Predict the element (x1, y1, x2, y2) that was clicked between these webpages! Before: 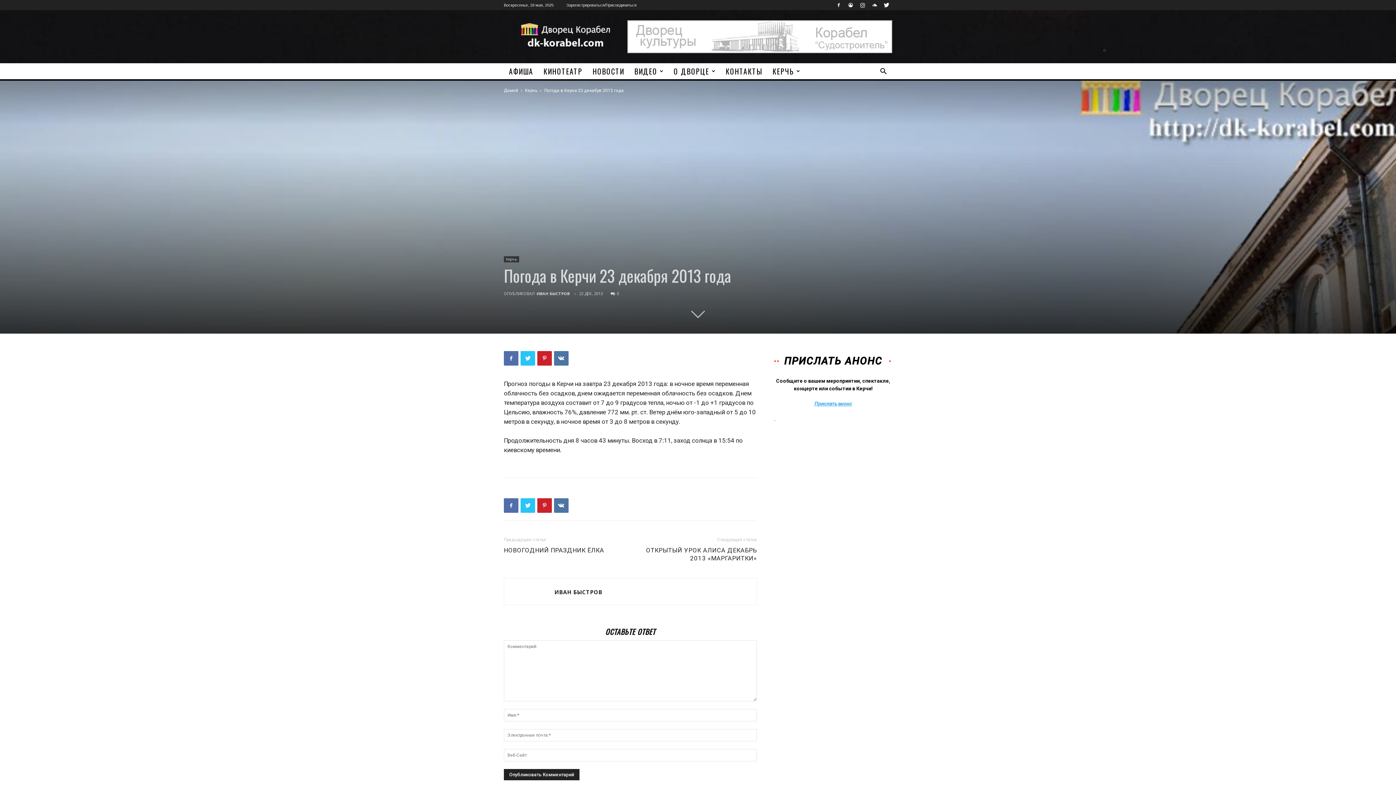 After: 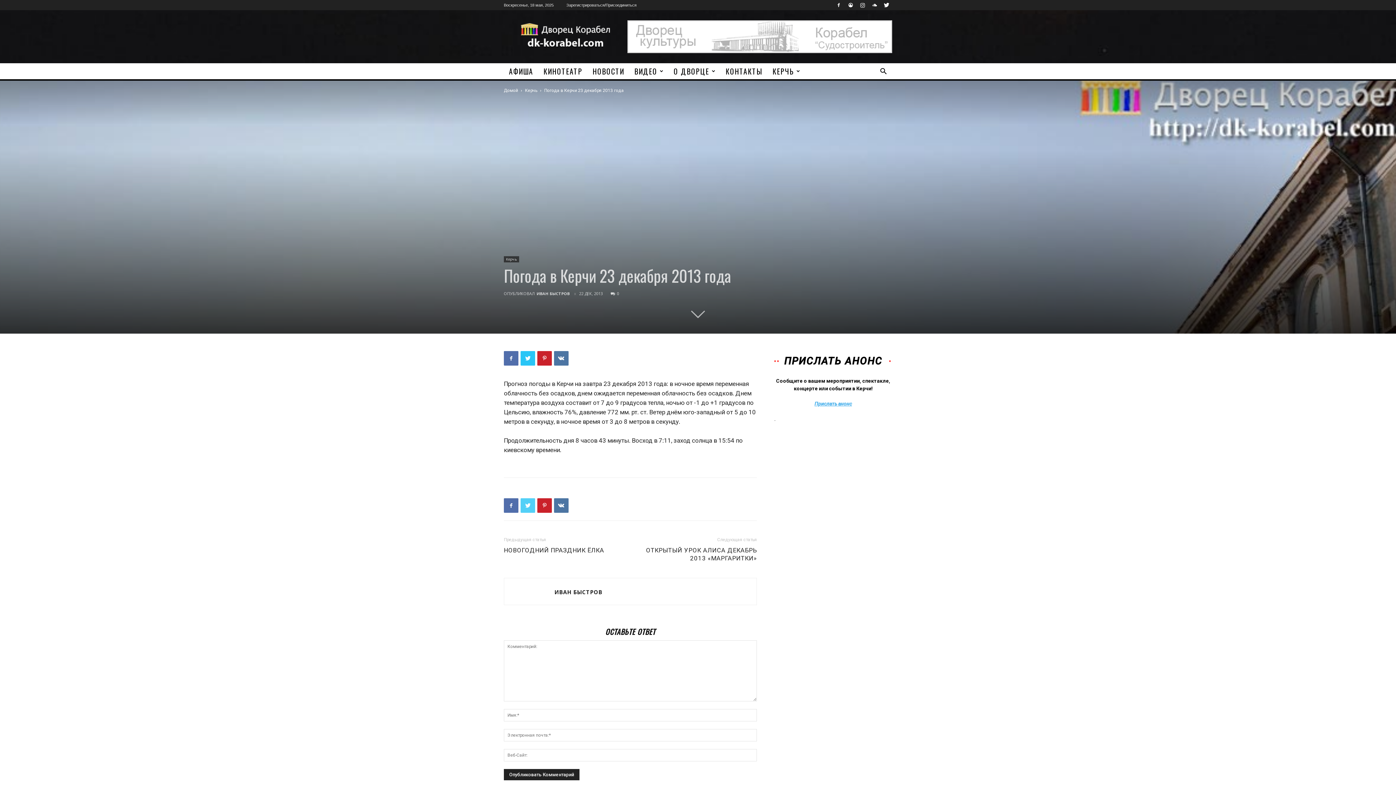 Action: bbox: (520, 498, 535, 513)